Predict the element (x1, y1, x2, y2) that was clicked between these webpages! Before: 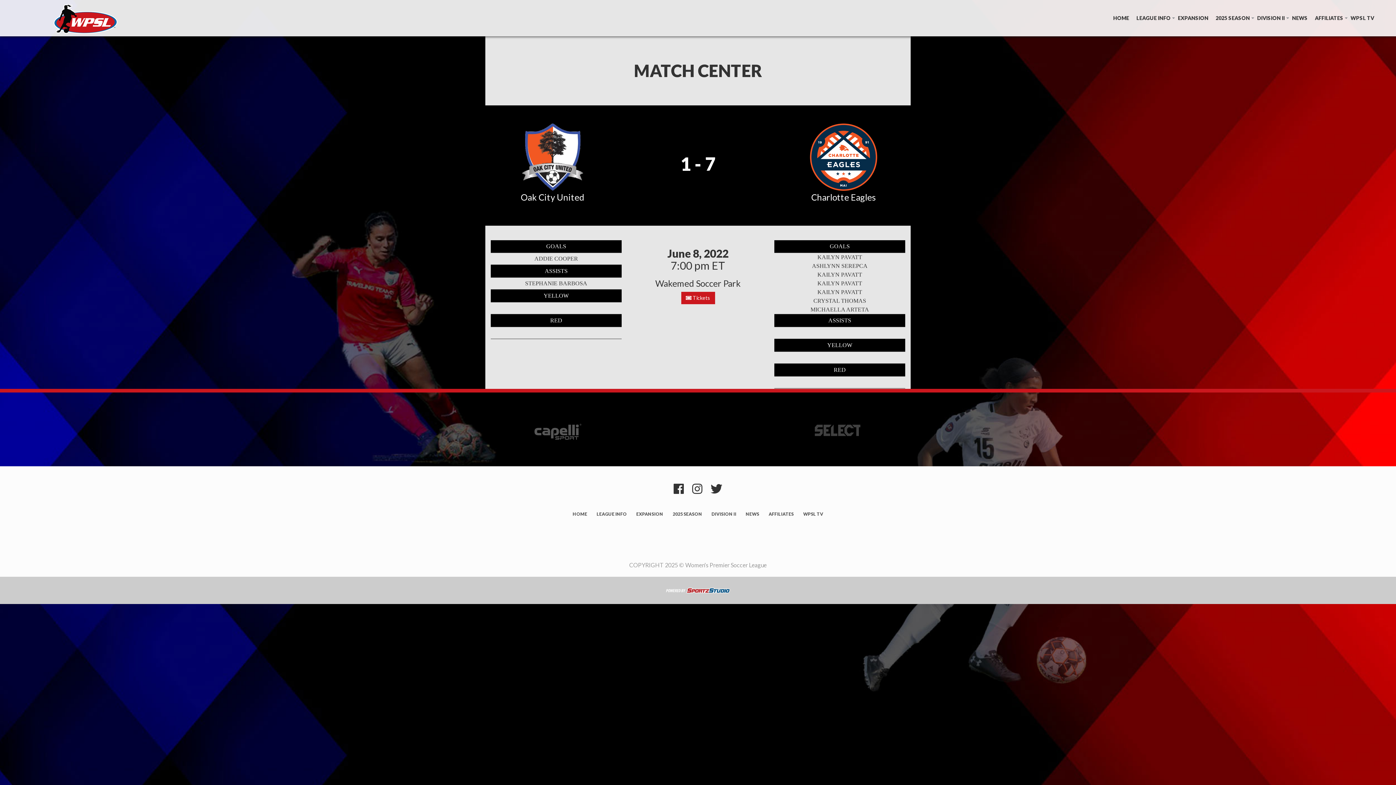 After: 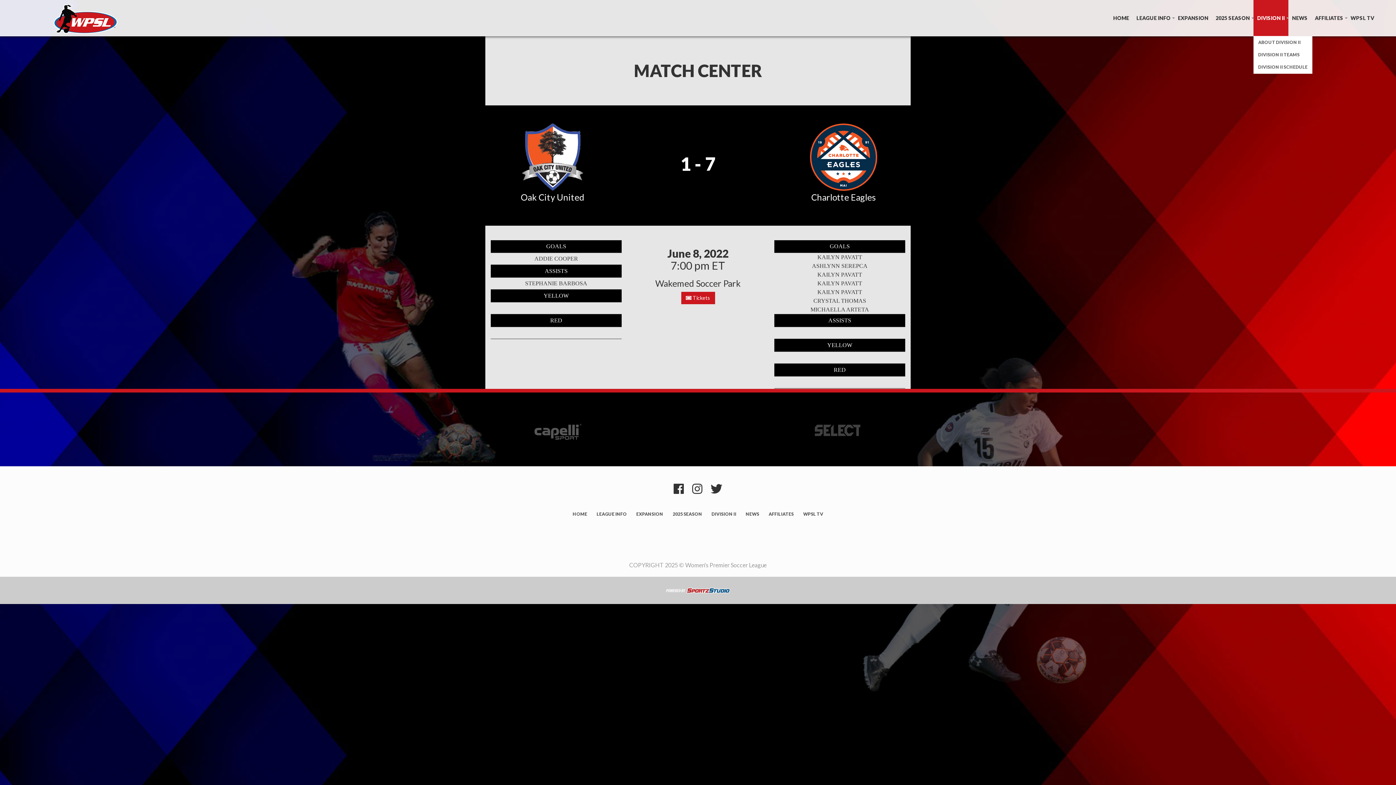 Action: label: DIVISION II bbox: (1253, 0, 1288, 36)